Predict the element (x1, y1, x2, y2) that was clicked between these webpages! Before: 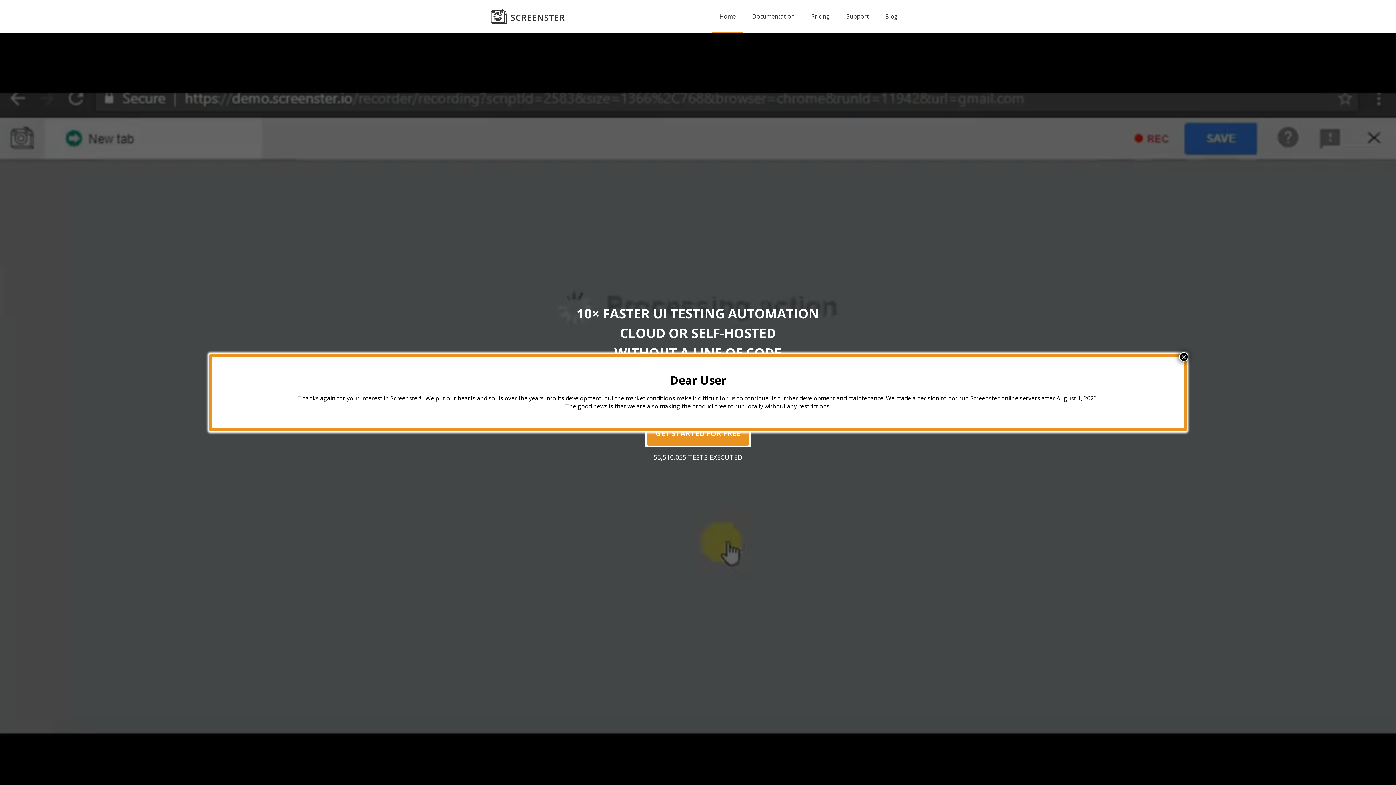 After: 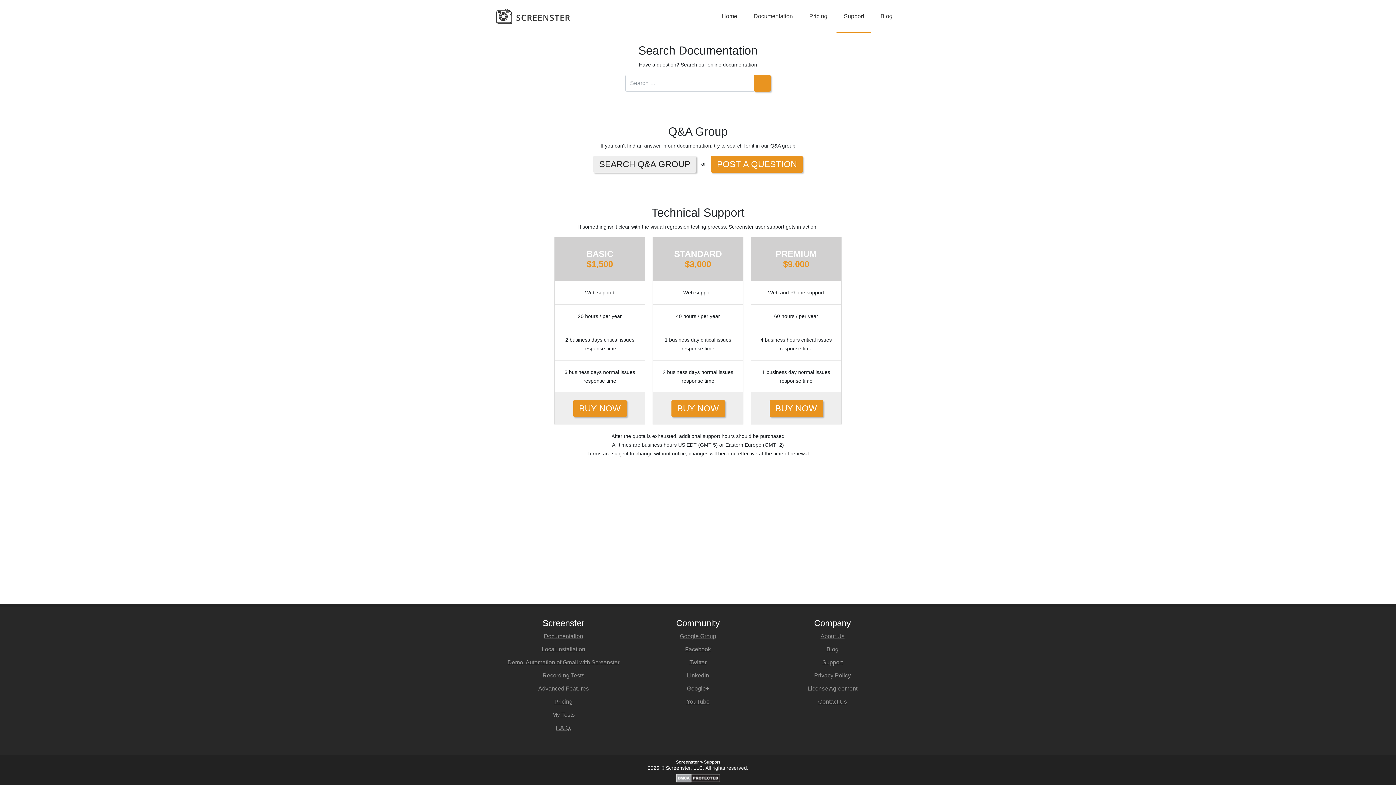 Action: label: Support bbox: (839, 0, 876, 32)